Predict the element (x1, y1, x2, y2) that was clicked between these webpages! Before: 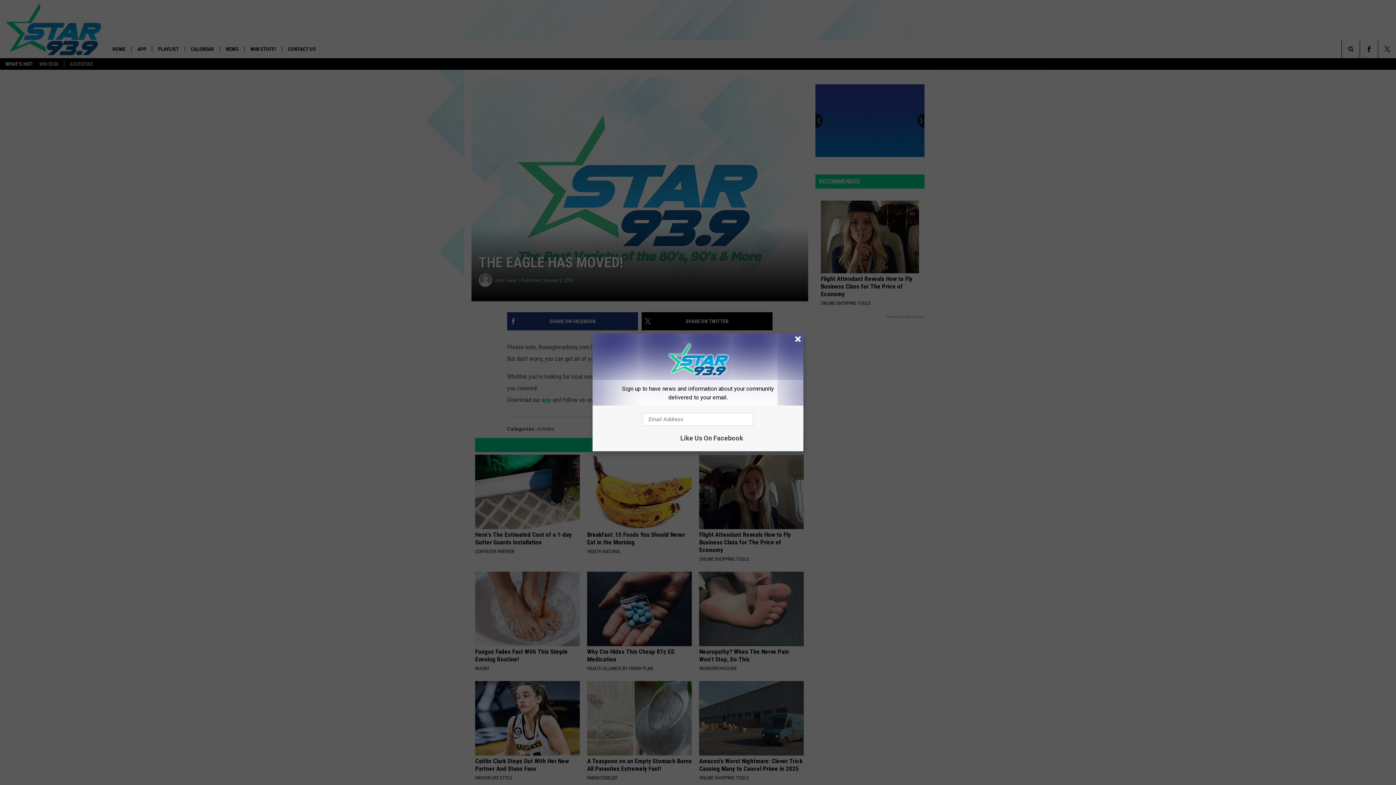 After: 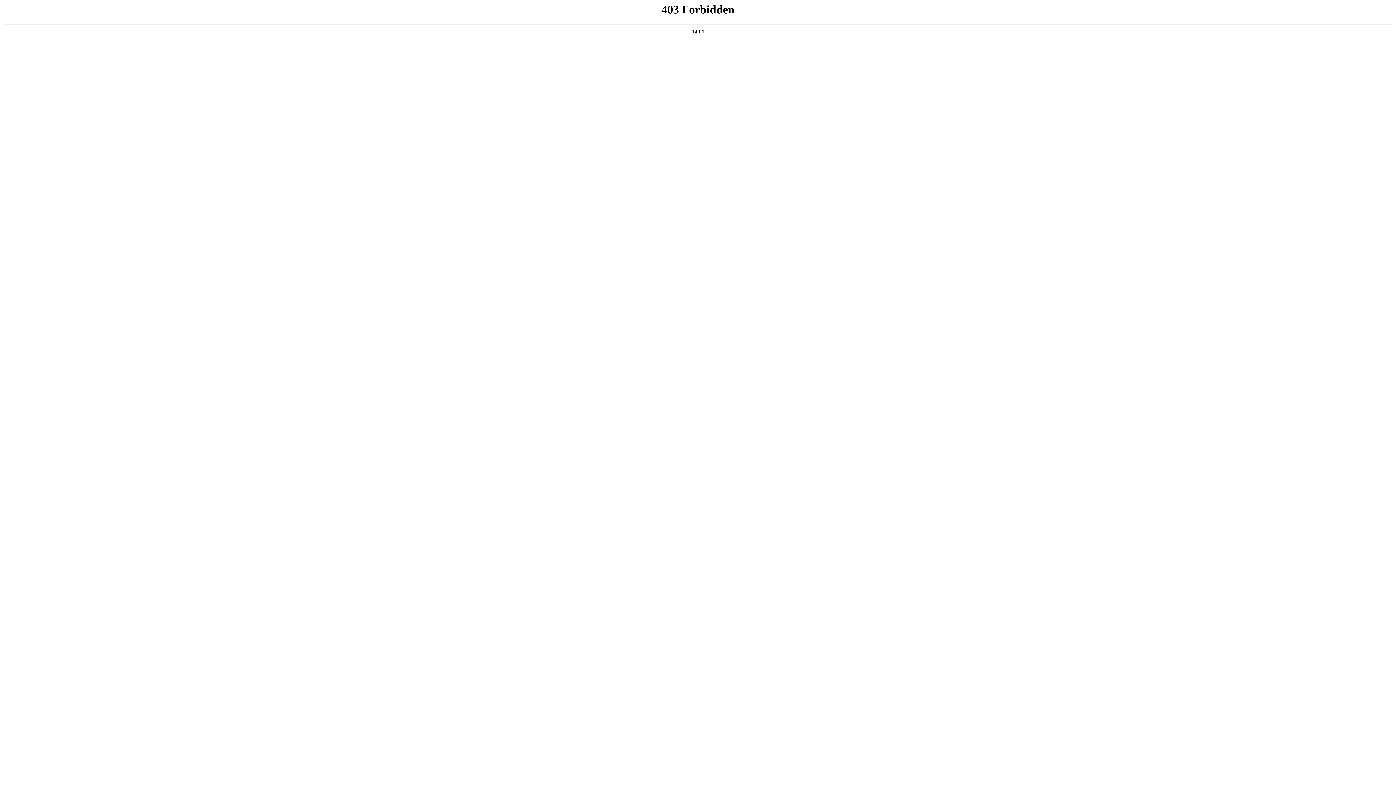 Action: bbox: (592, 333, 803, 384)